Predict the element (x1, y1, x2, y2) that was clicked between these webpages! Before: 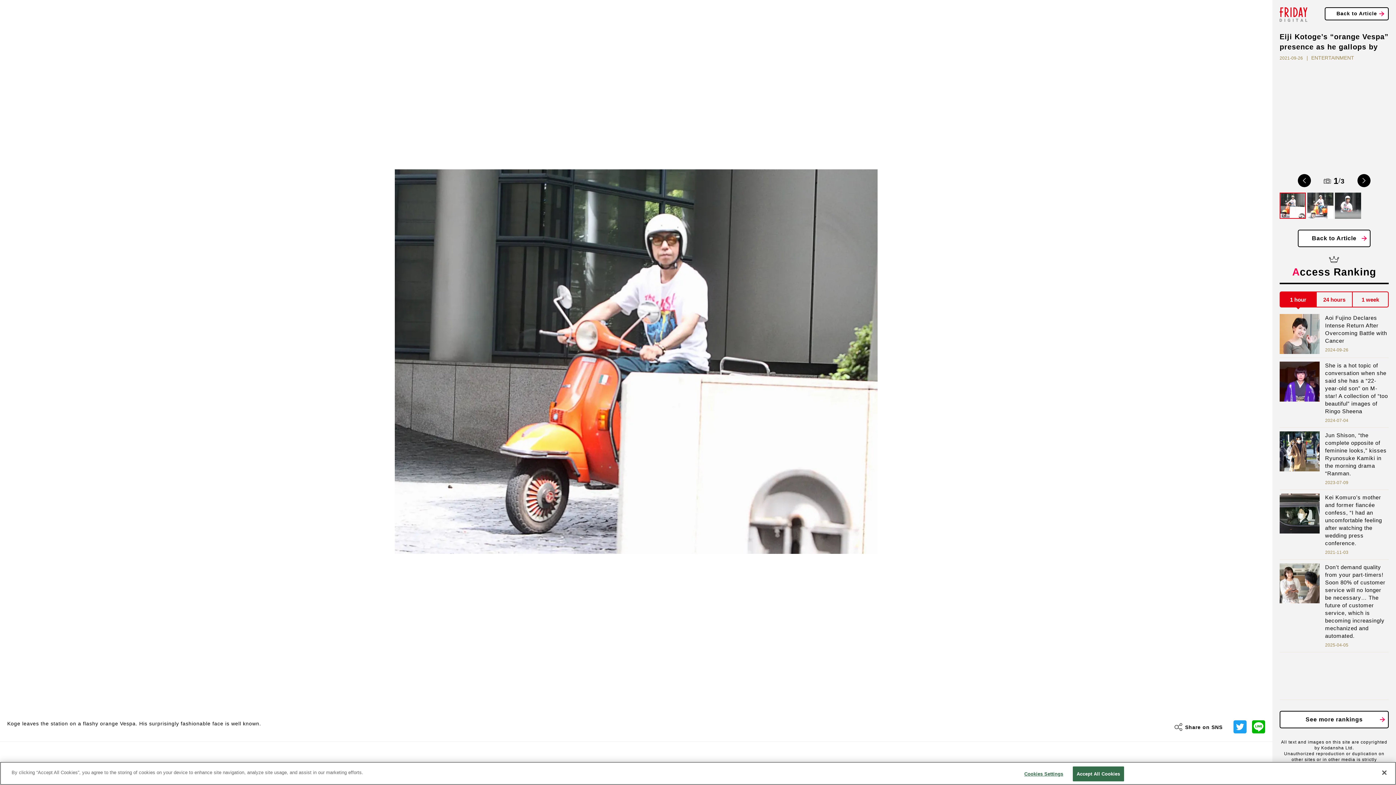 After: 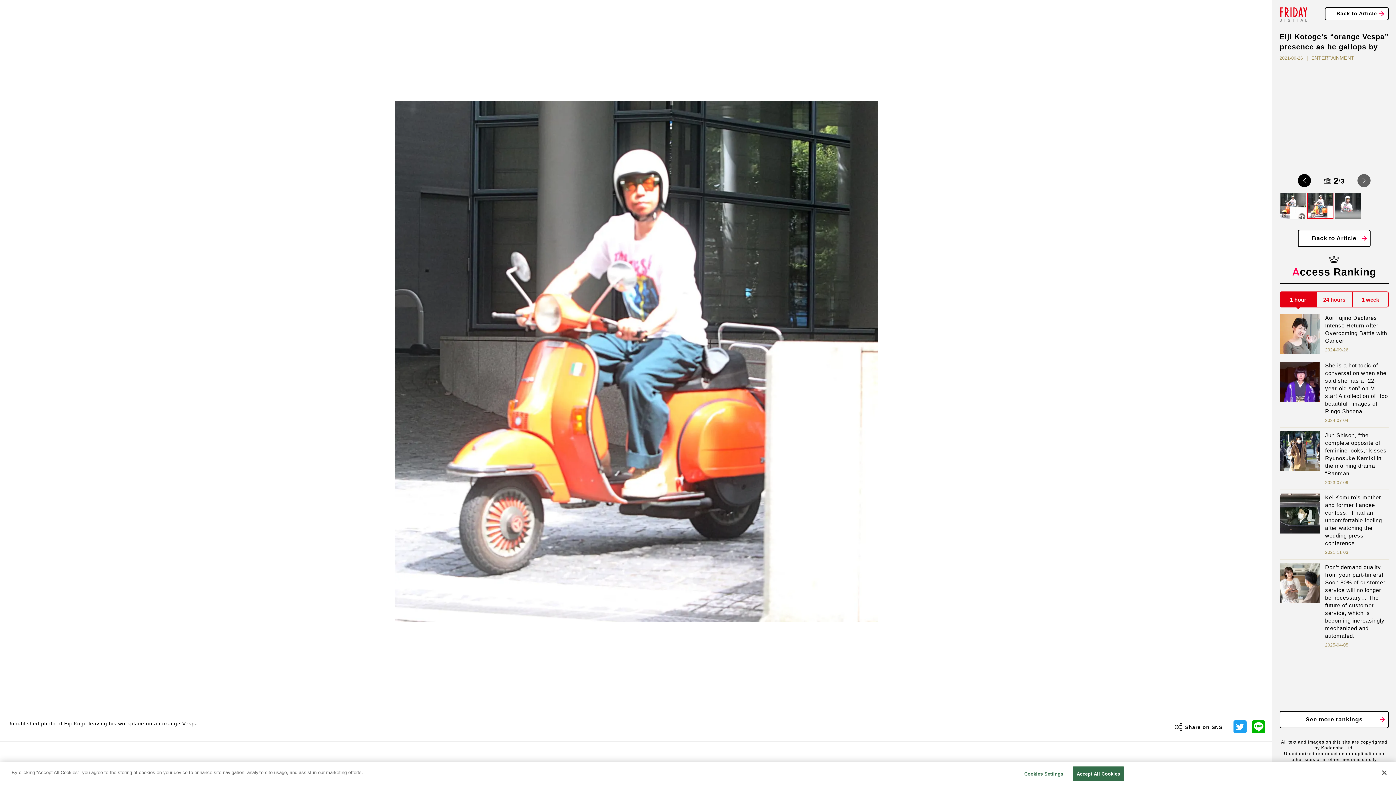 Action: bbox: (1357, 174, 1370, 187)